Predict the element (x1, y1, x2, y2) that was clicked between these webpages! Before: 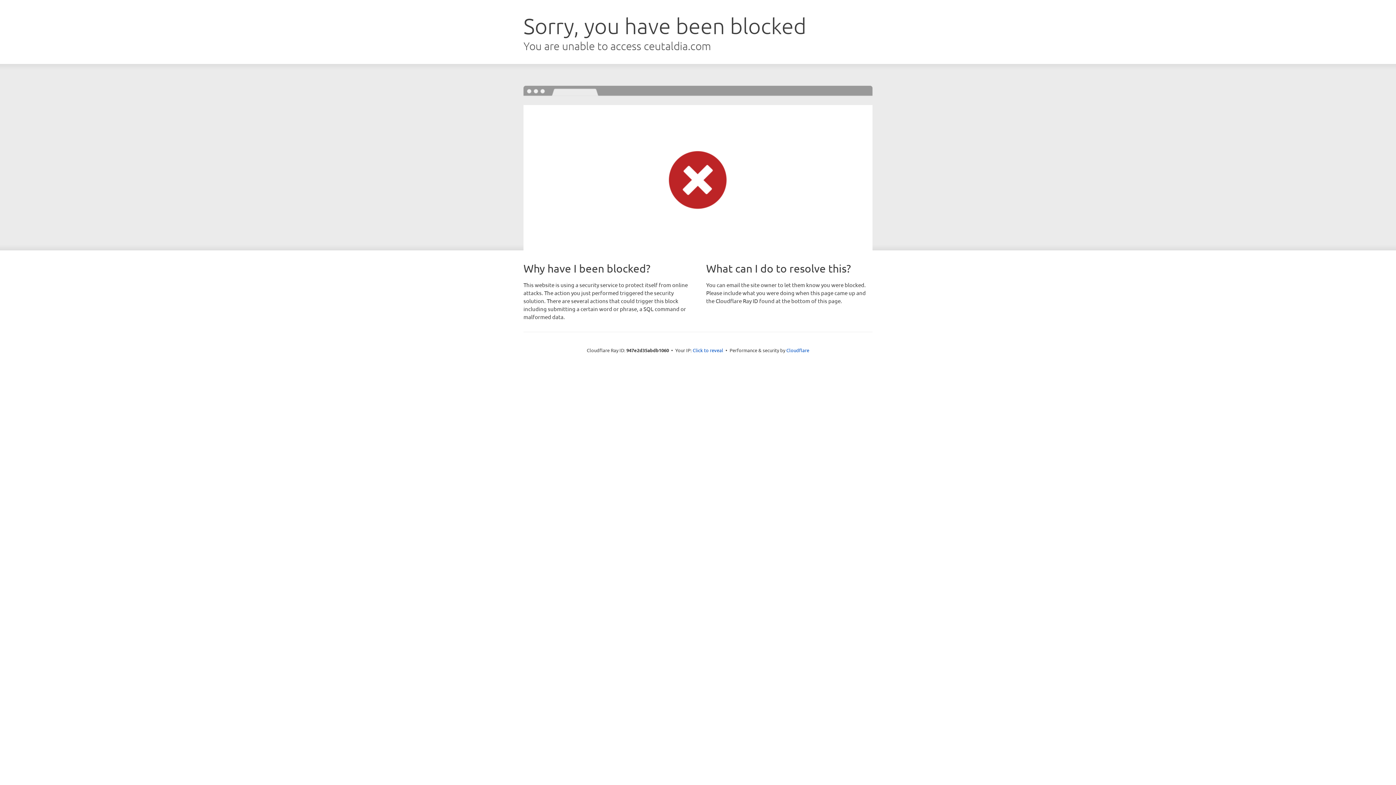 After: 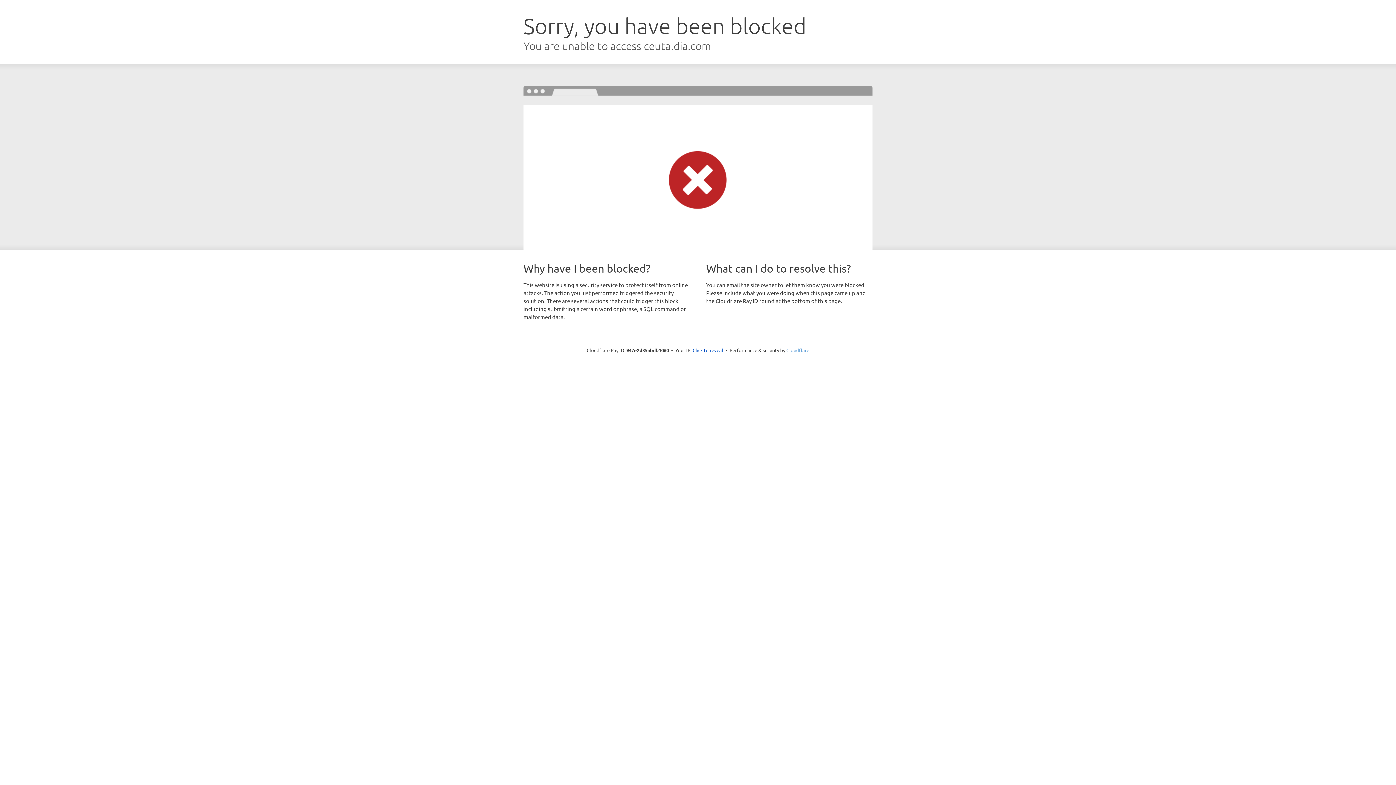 Action: bbox: (786, 347, 809, 353) label: Cloudflare